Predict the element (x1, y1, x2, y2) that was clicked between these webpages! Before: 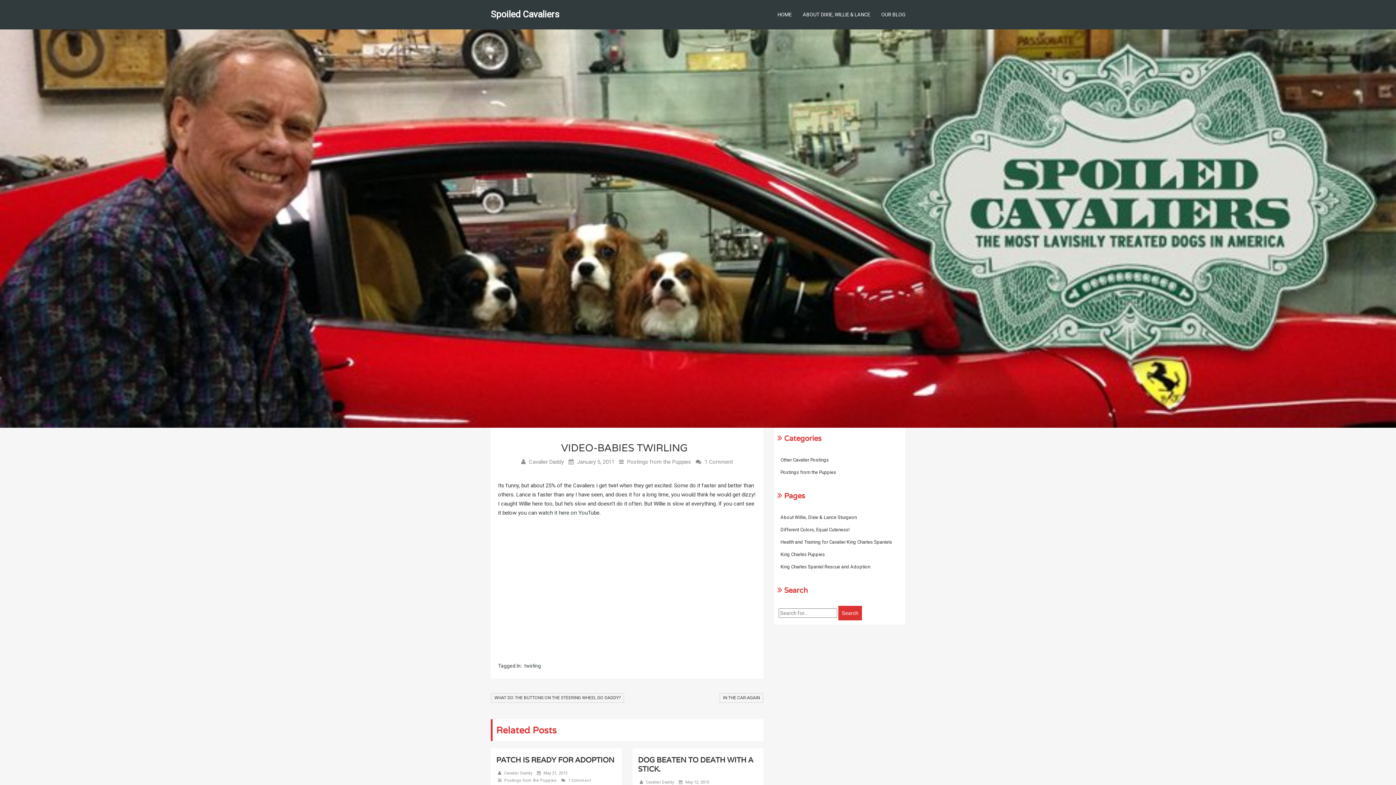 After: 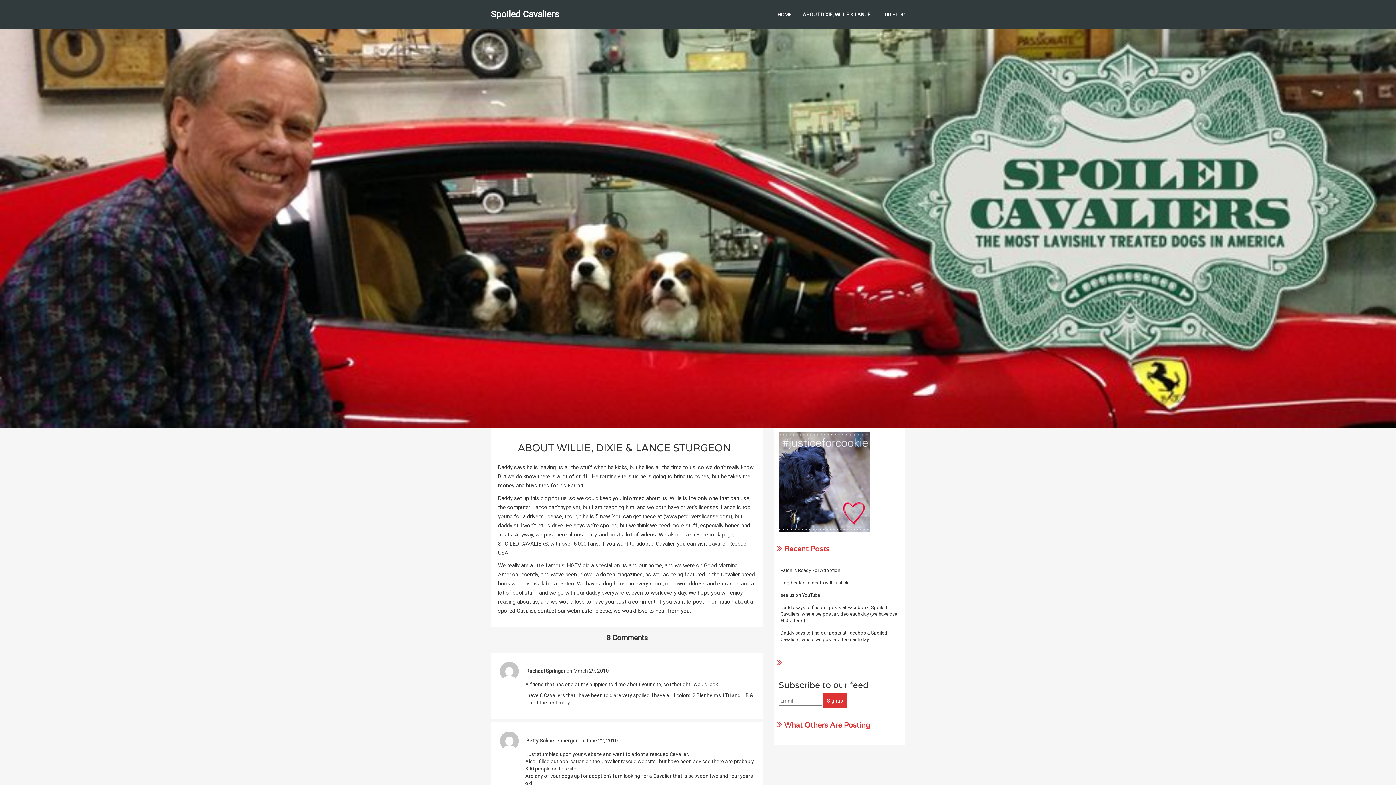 Action: label: About Willie, Dixie & Lance Sturgeon bbox: (778, 512, 858, 522)